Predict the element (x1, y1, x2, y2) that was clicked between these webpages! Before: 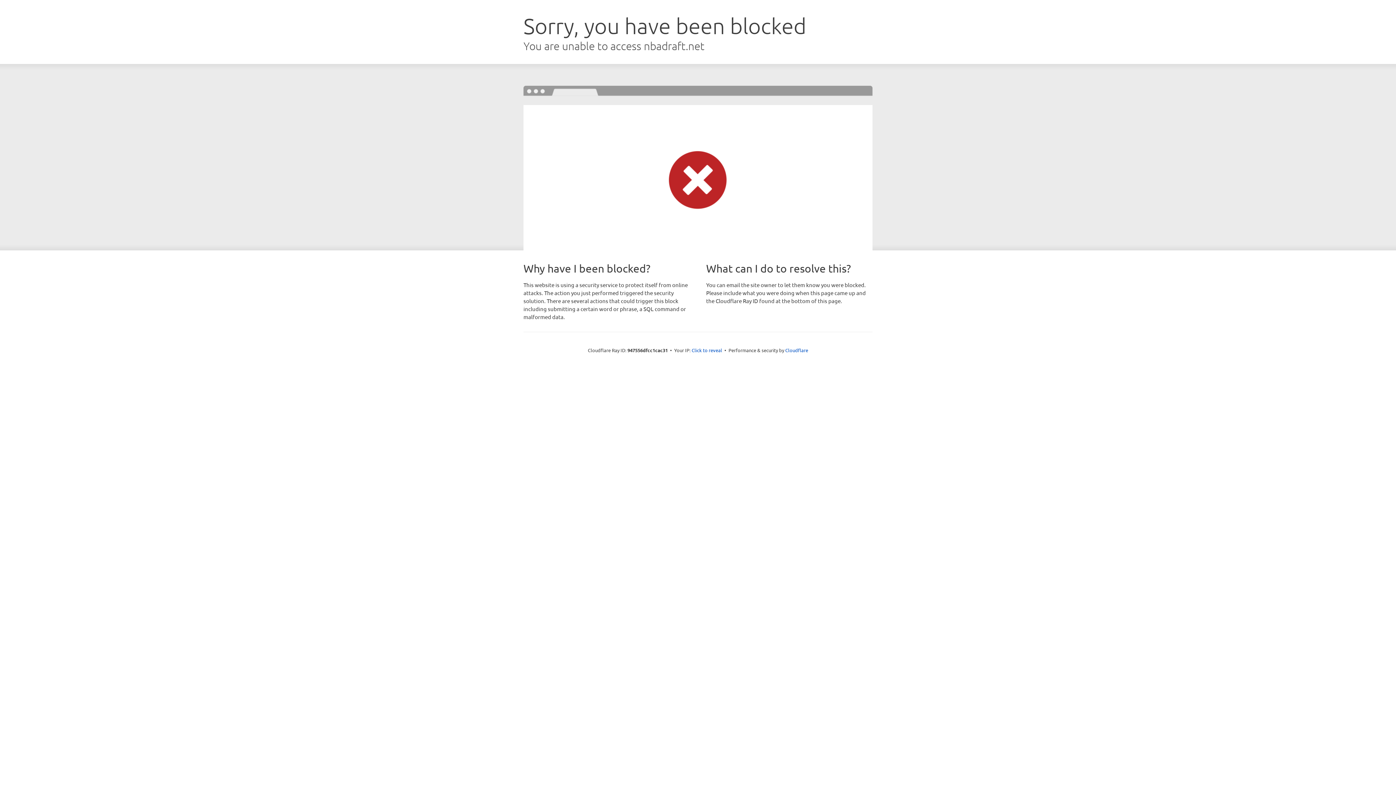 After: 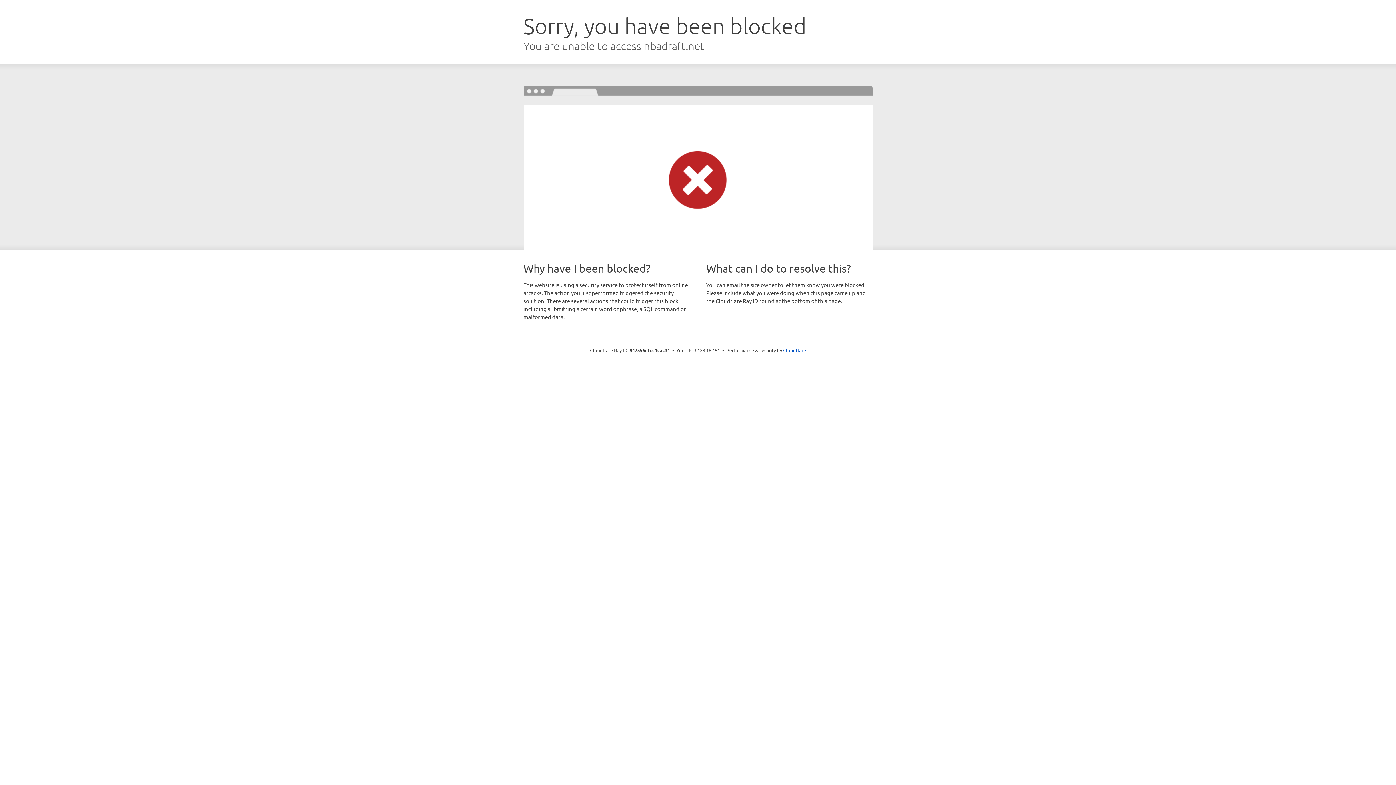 Action: bbox: (691, 346, 722, 353) label: Click to reveal